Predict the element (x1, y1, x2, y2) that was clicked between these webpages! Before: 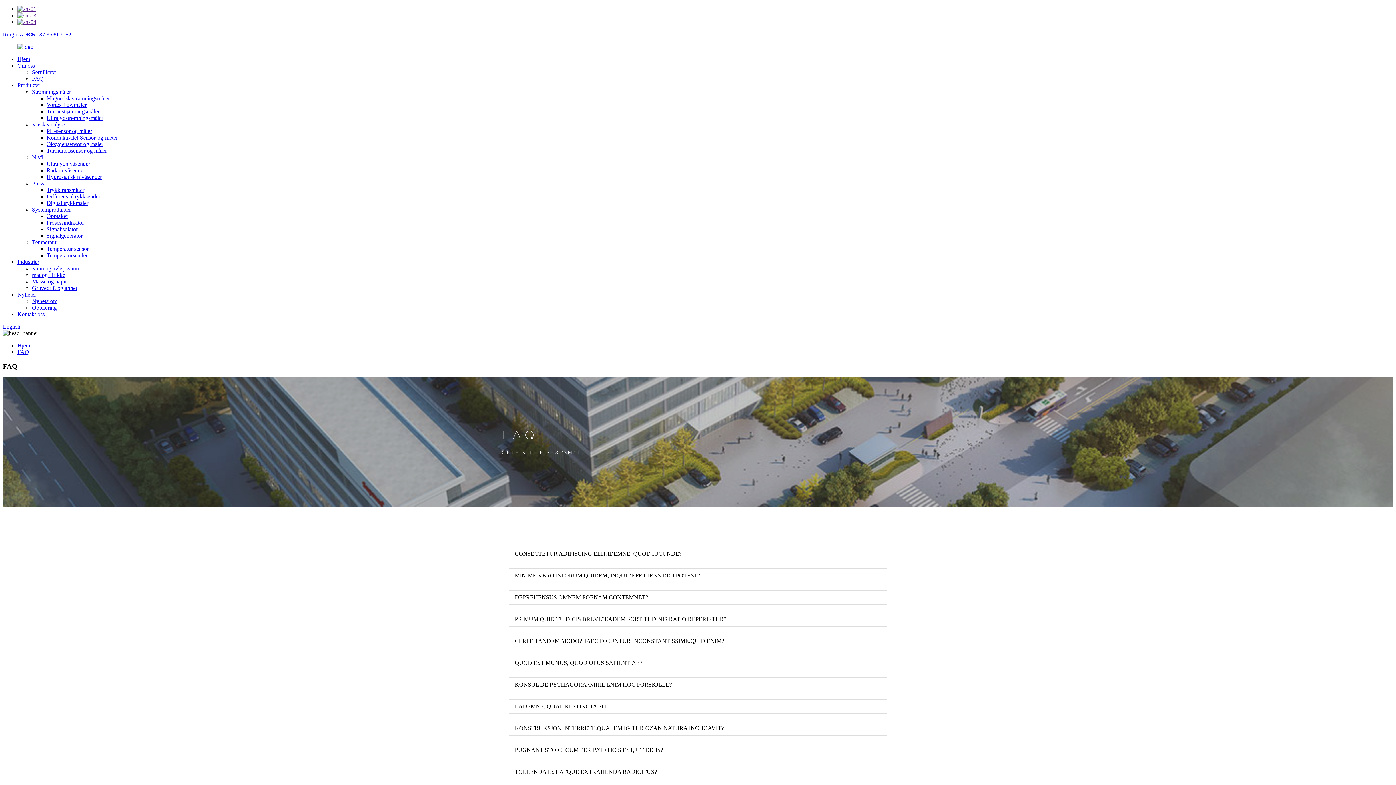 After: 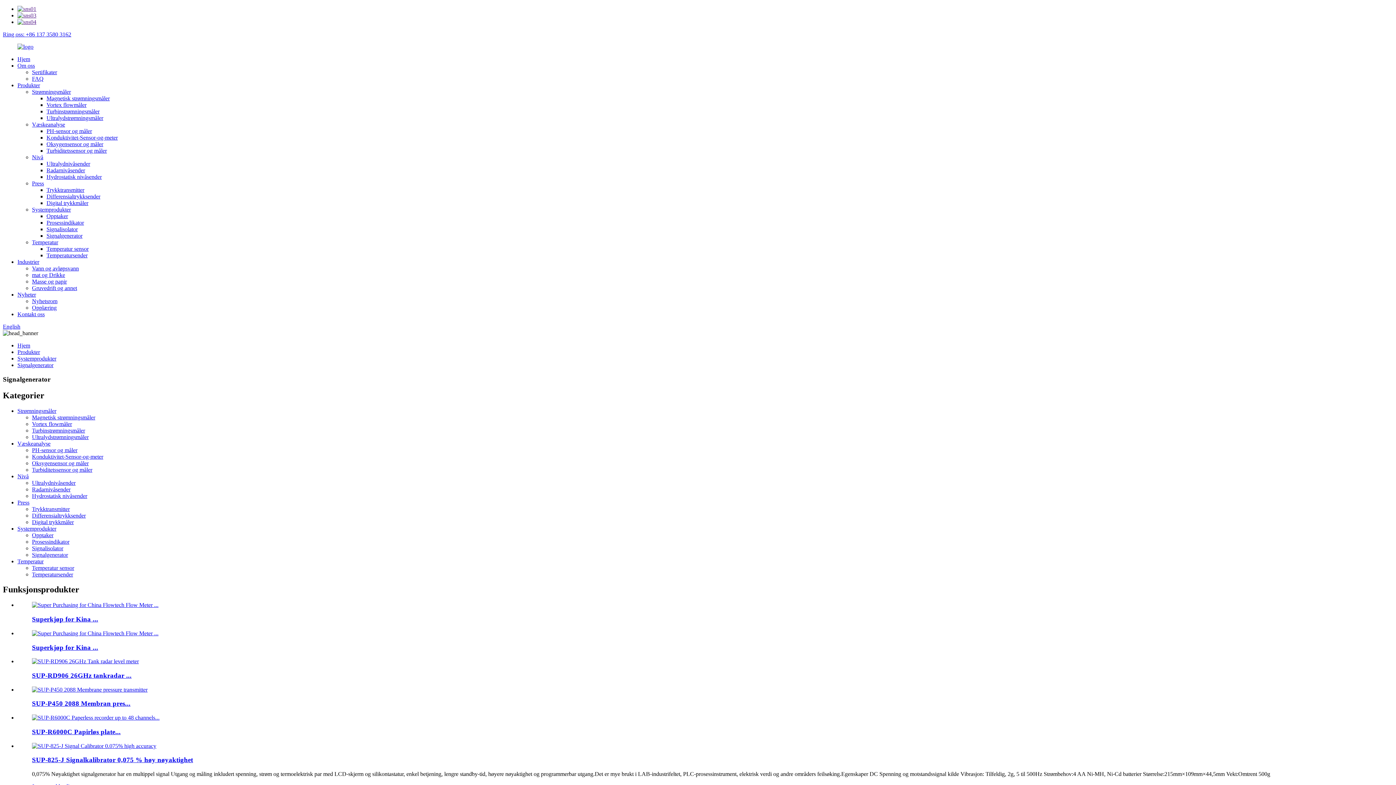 Action: bbox: (46, 232, 82, 238) label: Signalgenerator